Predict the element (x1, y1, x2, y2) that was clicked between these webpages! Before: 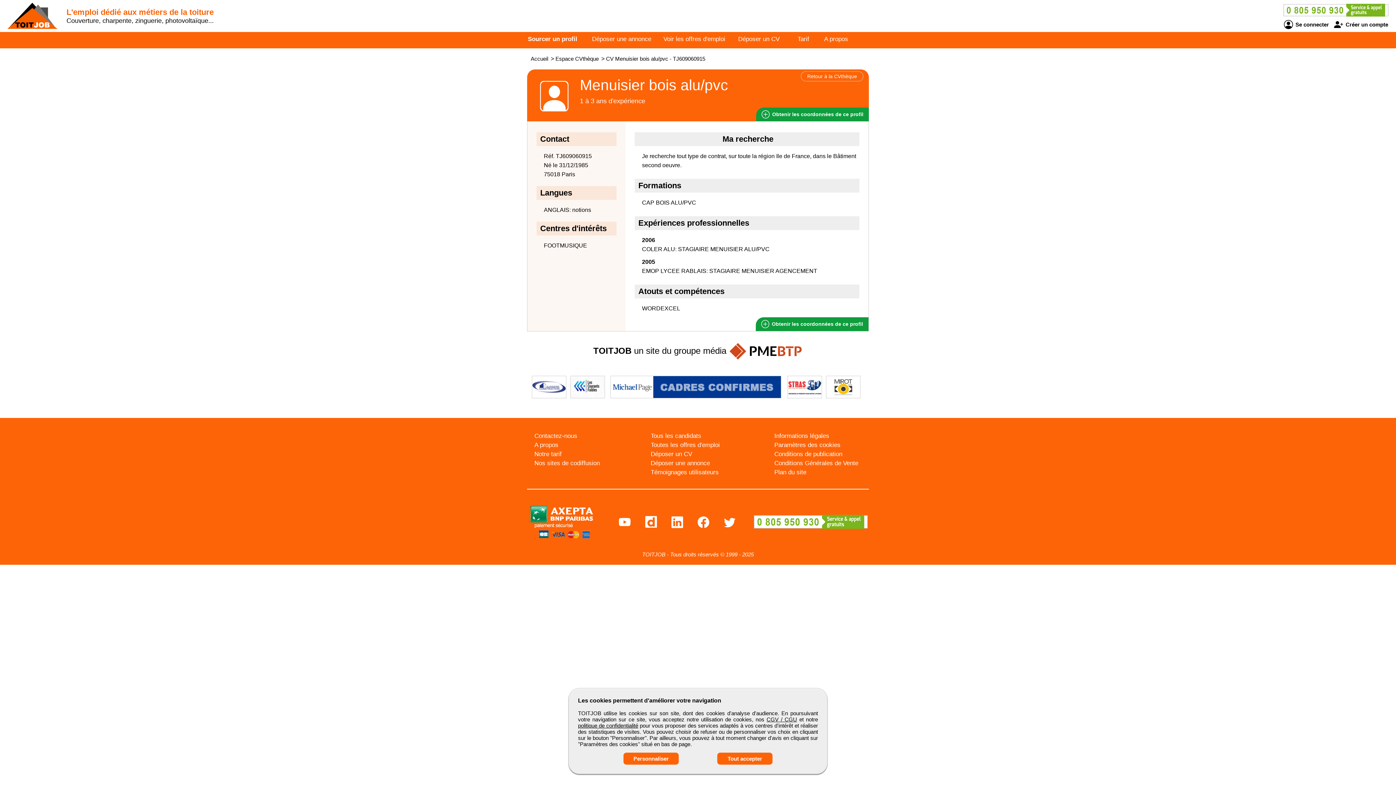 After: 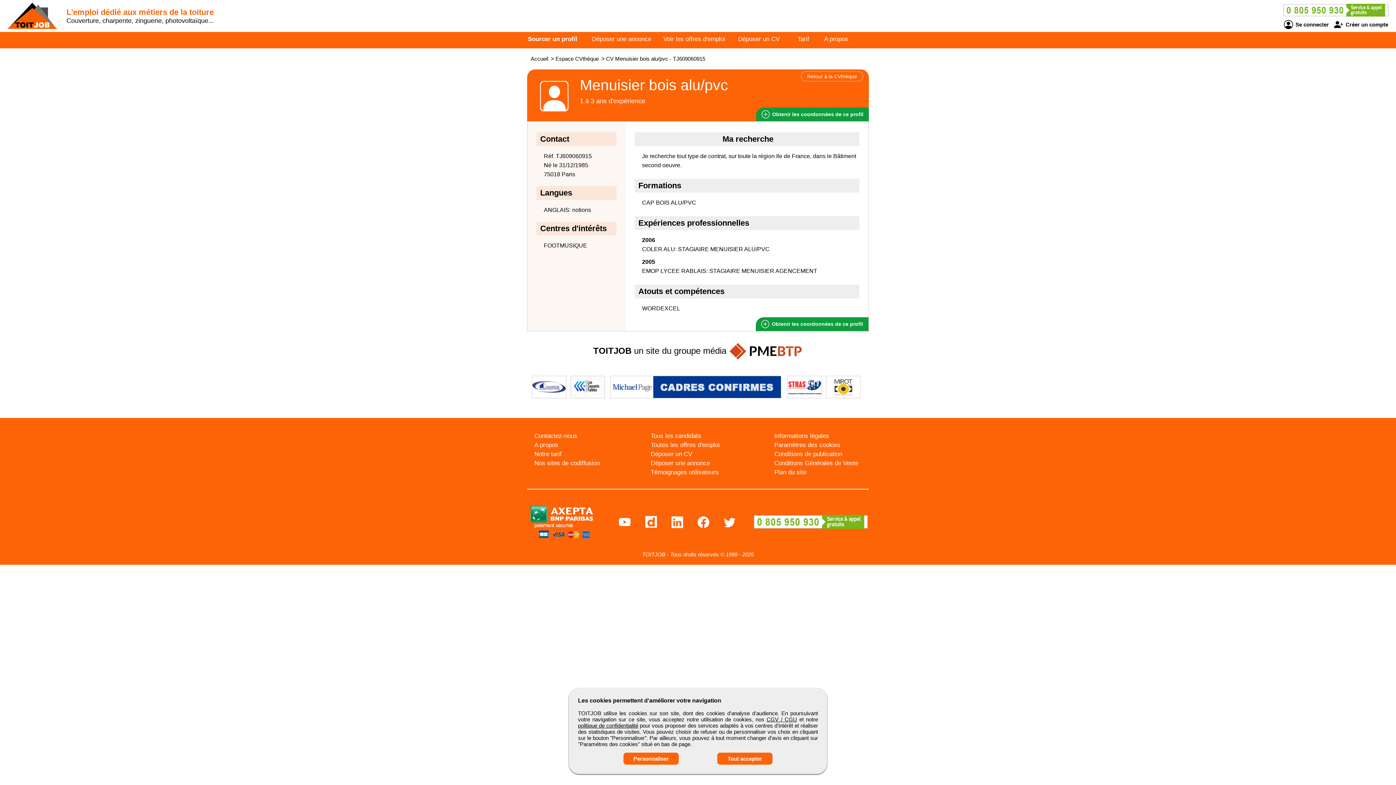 Action: bbox: (787, 376, 822, 398)